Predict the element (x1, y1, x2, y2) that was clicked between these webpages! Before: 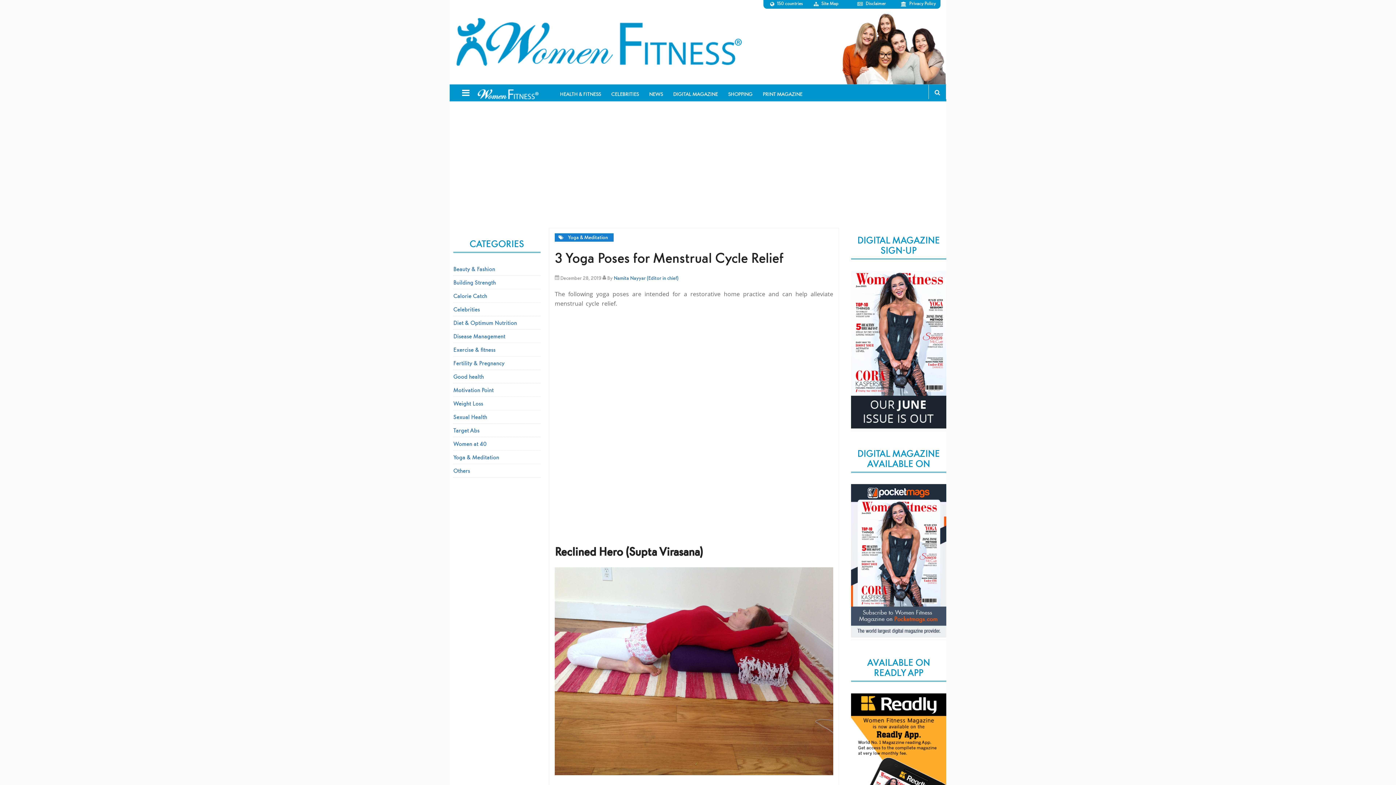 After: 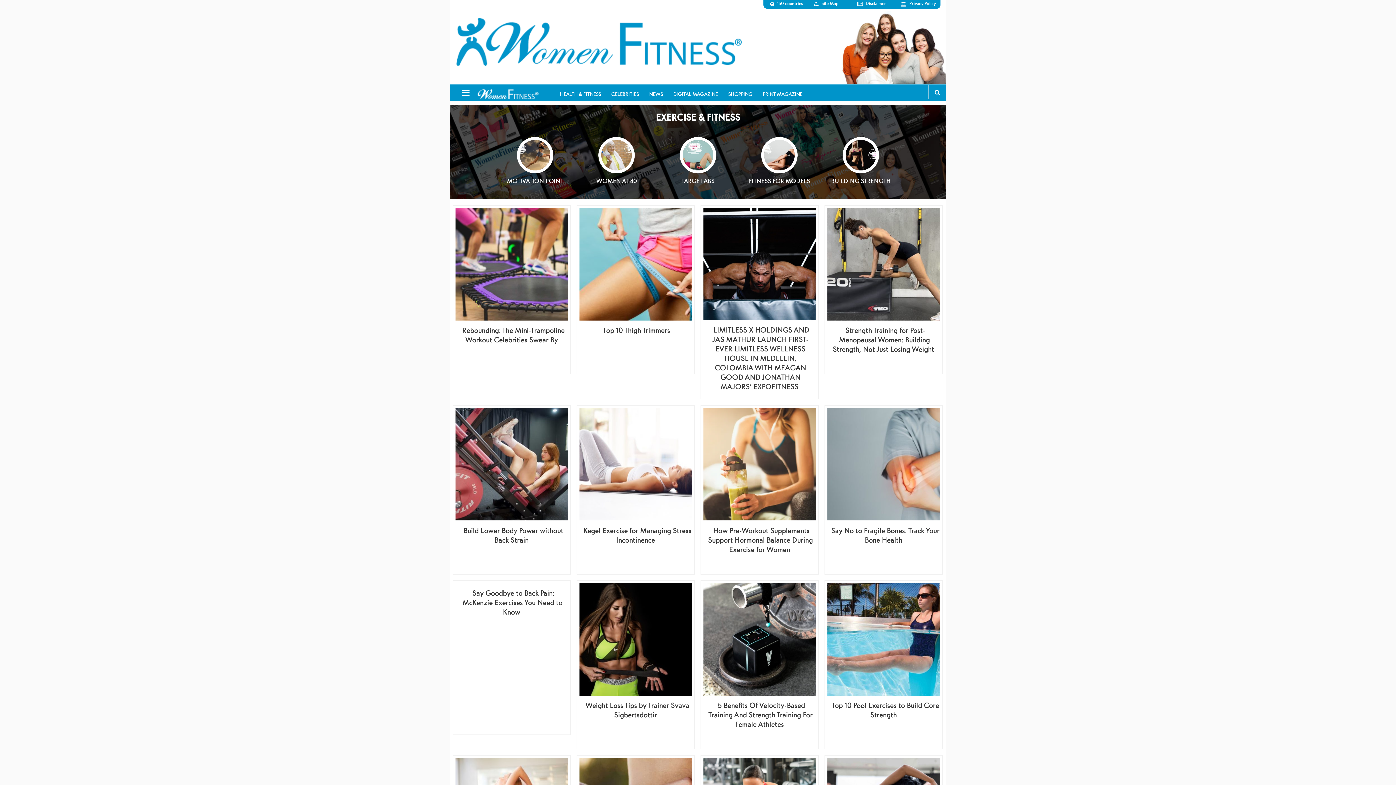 Action: bbox: (453, 386, 493, 393) label: Motivation Point